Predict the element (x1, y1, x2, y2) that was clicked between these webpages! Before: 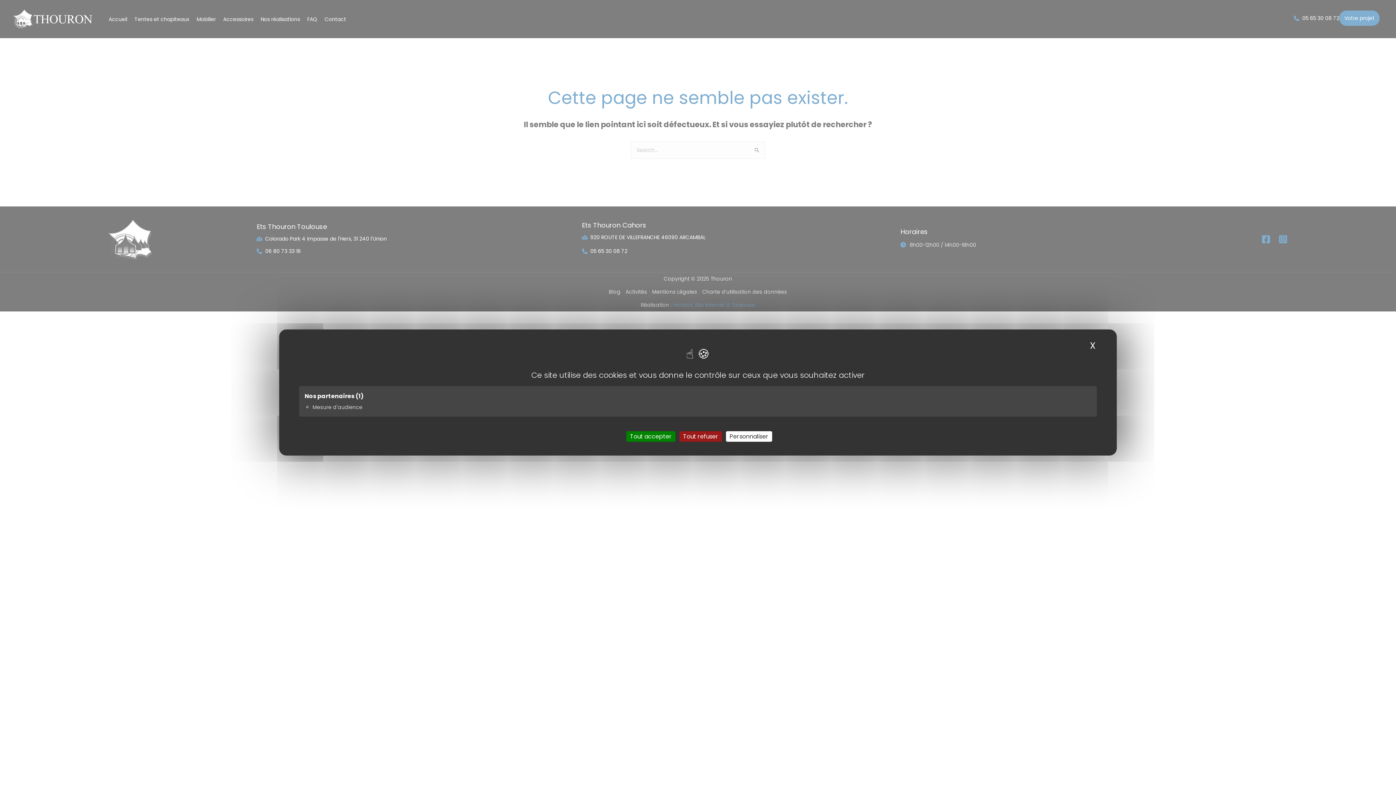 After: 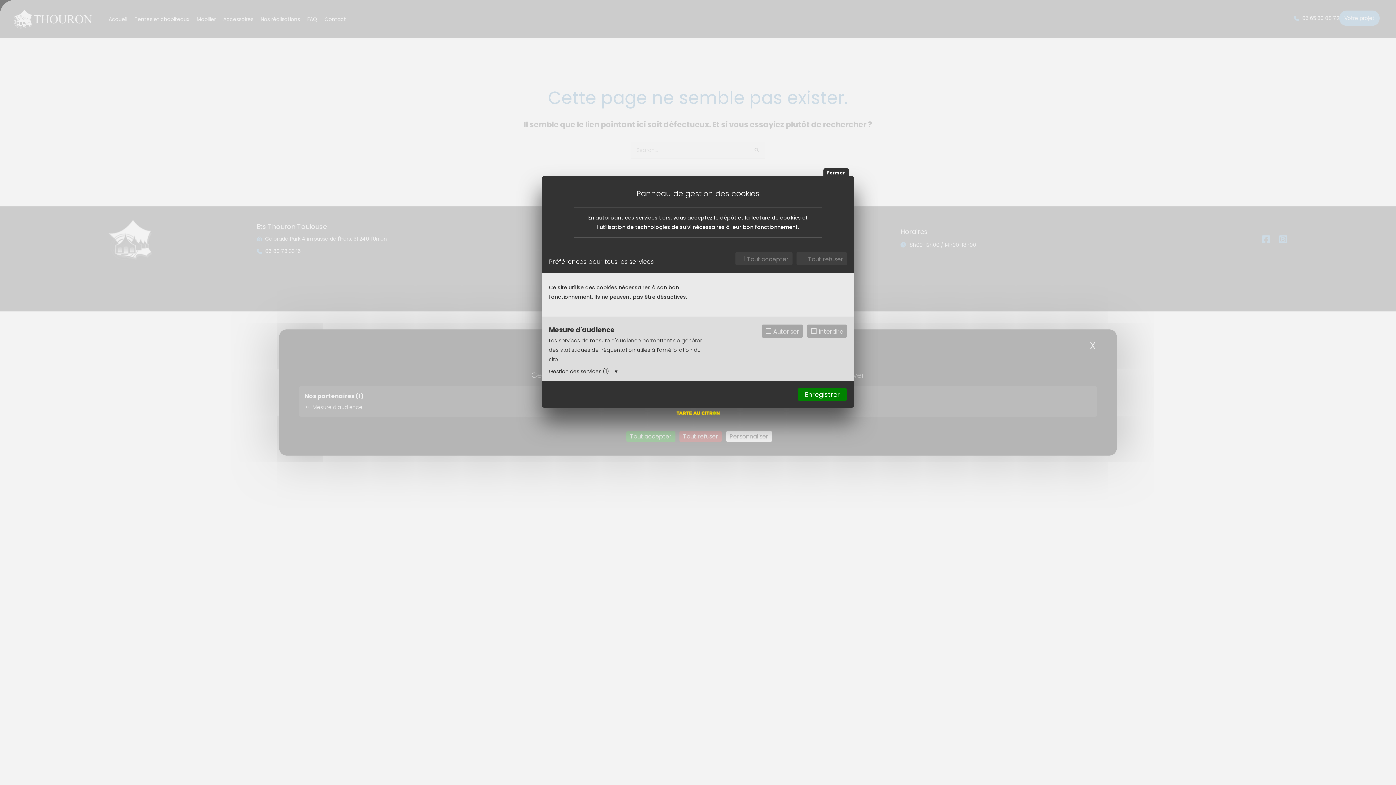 Action: bbox: (726, 431, 772, 442) label: Personnaliser (fenêtre modale)